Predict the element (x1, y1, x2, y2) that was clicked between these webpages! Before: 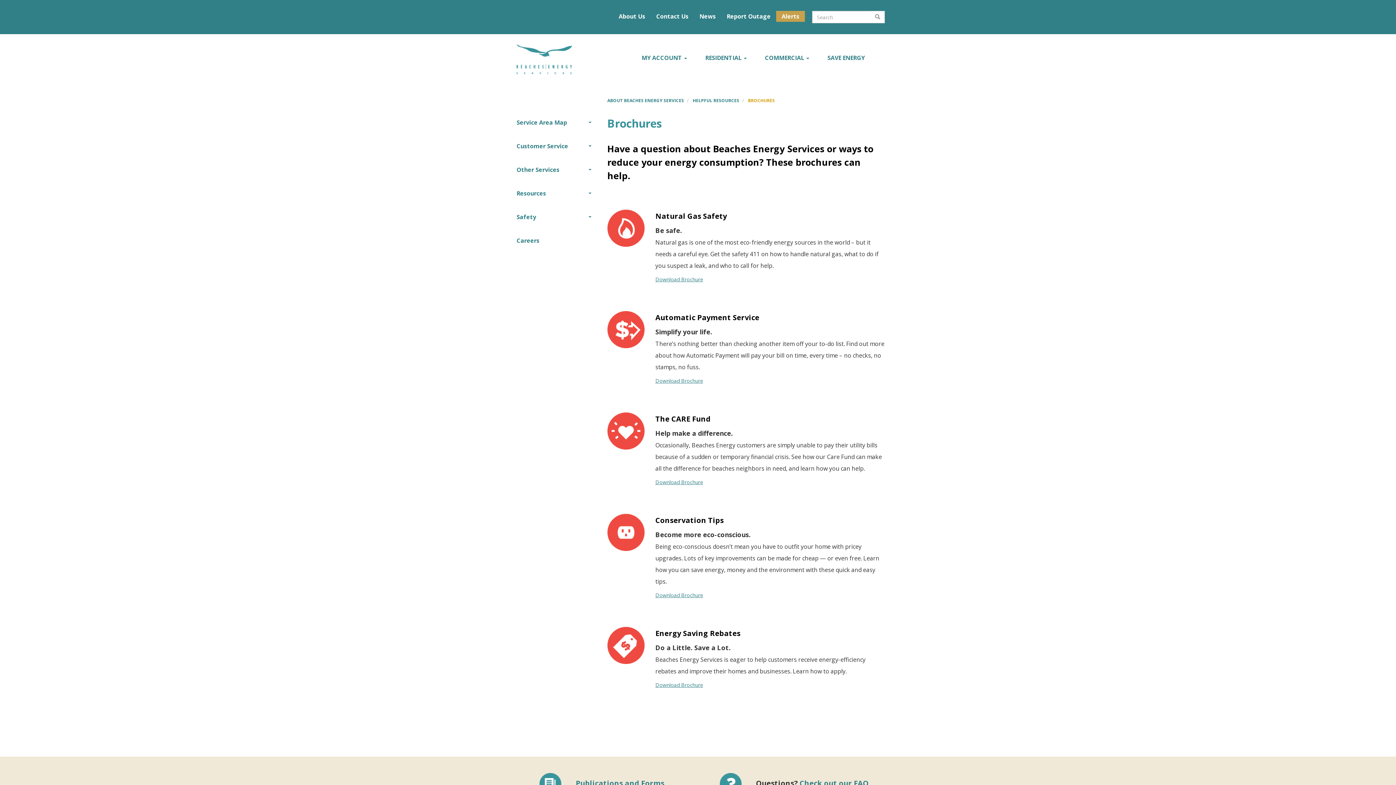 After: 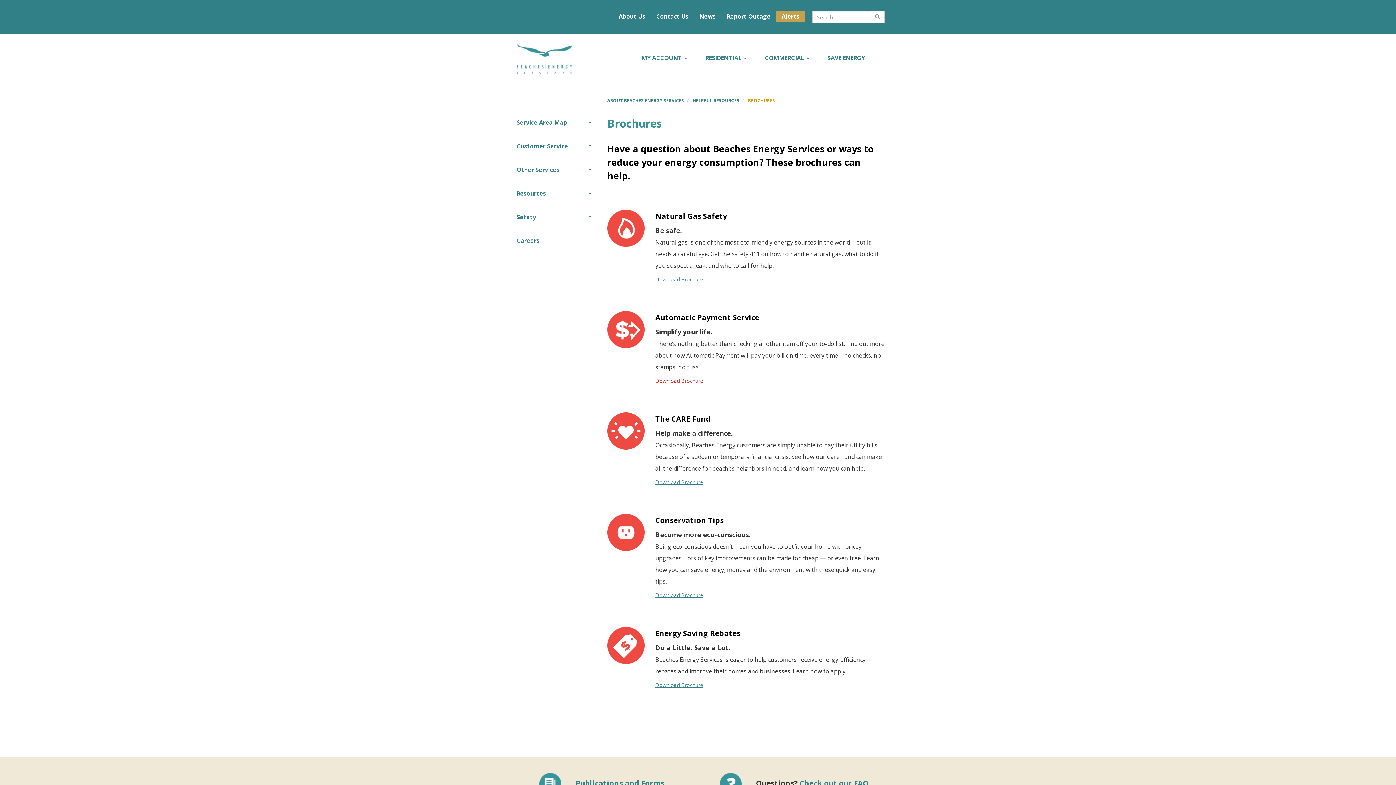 Action: label: Download Brochure bbox: (655, 377, 703, 384)